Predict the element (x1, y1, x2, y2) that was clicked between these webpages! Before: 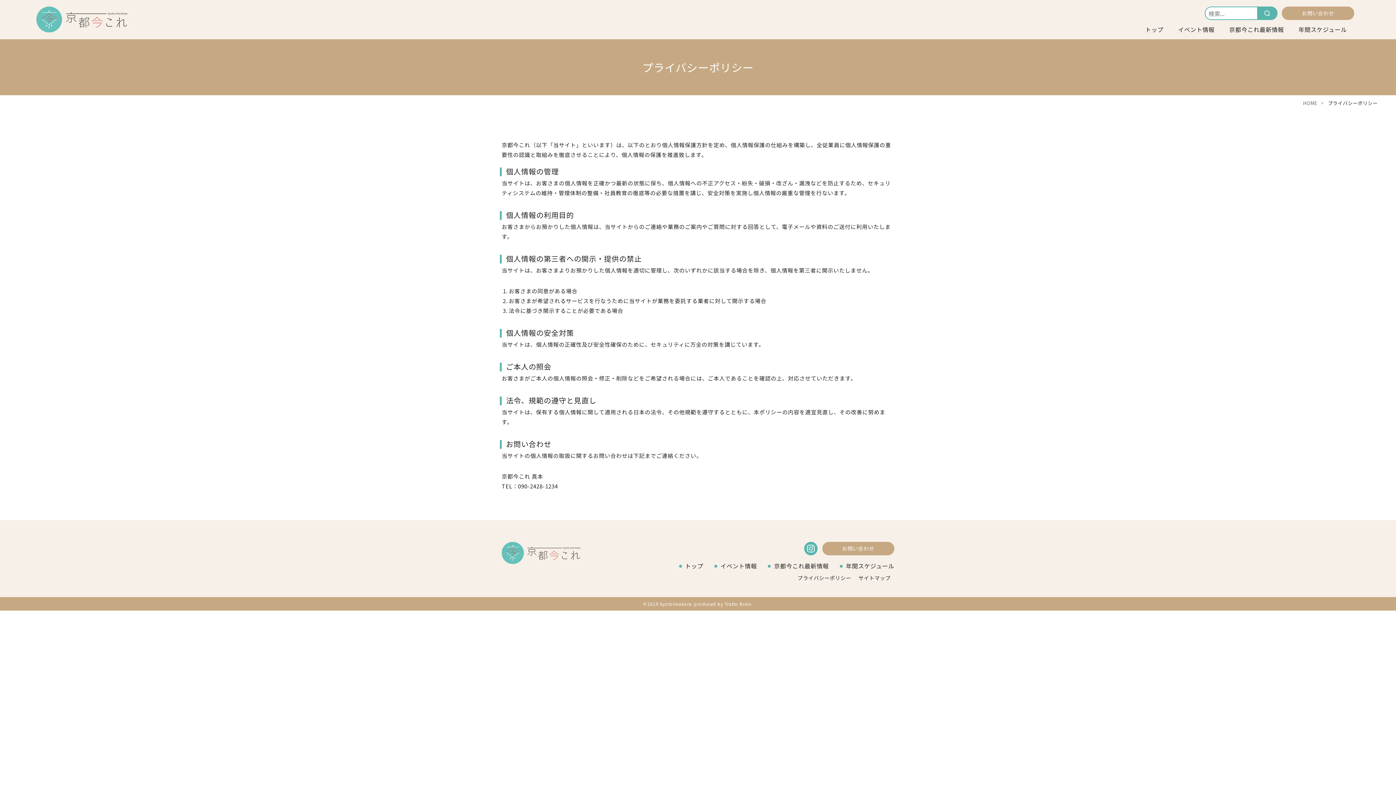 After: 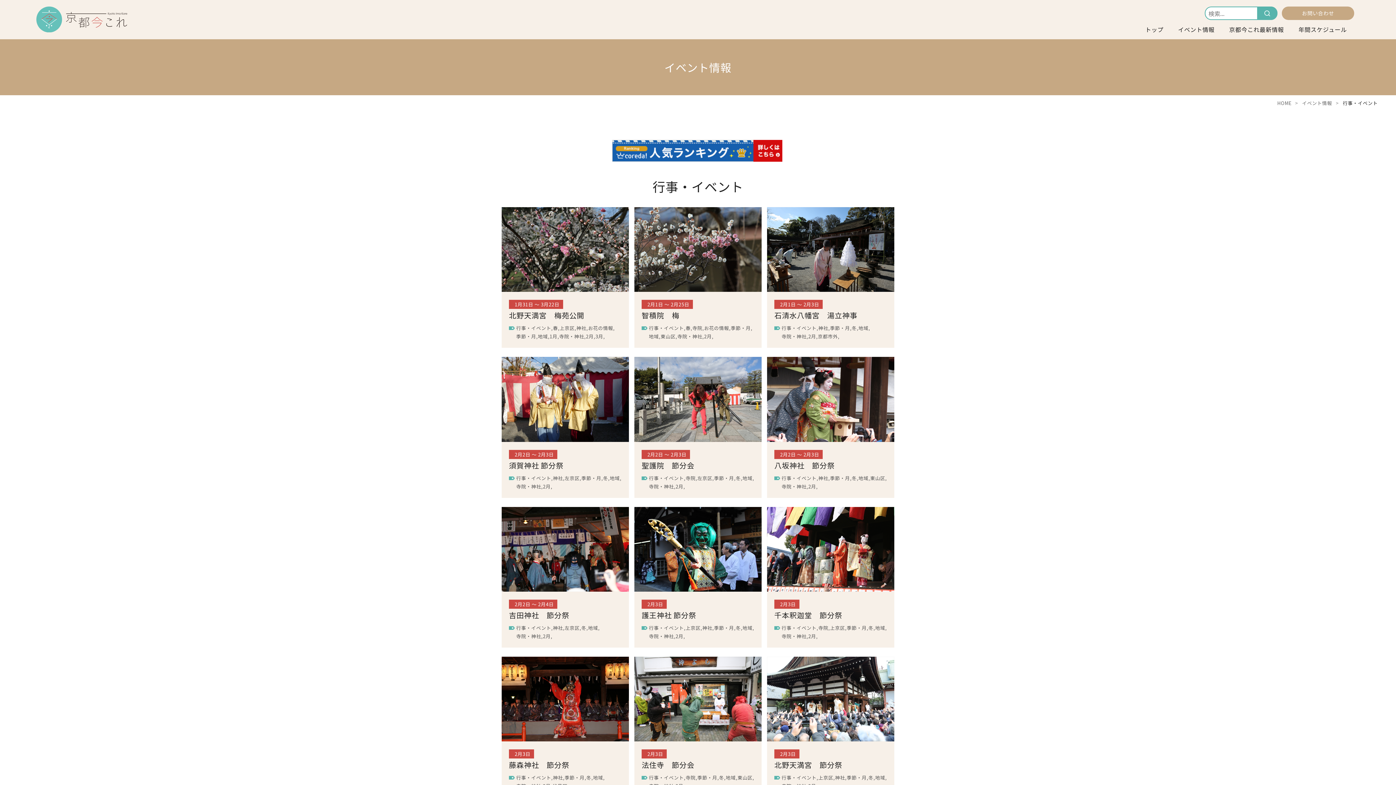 Action: label: イベント情報 bbox: (1171, 20, 1222, 39)